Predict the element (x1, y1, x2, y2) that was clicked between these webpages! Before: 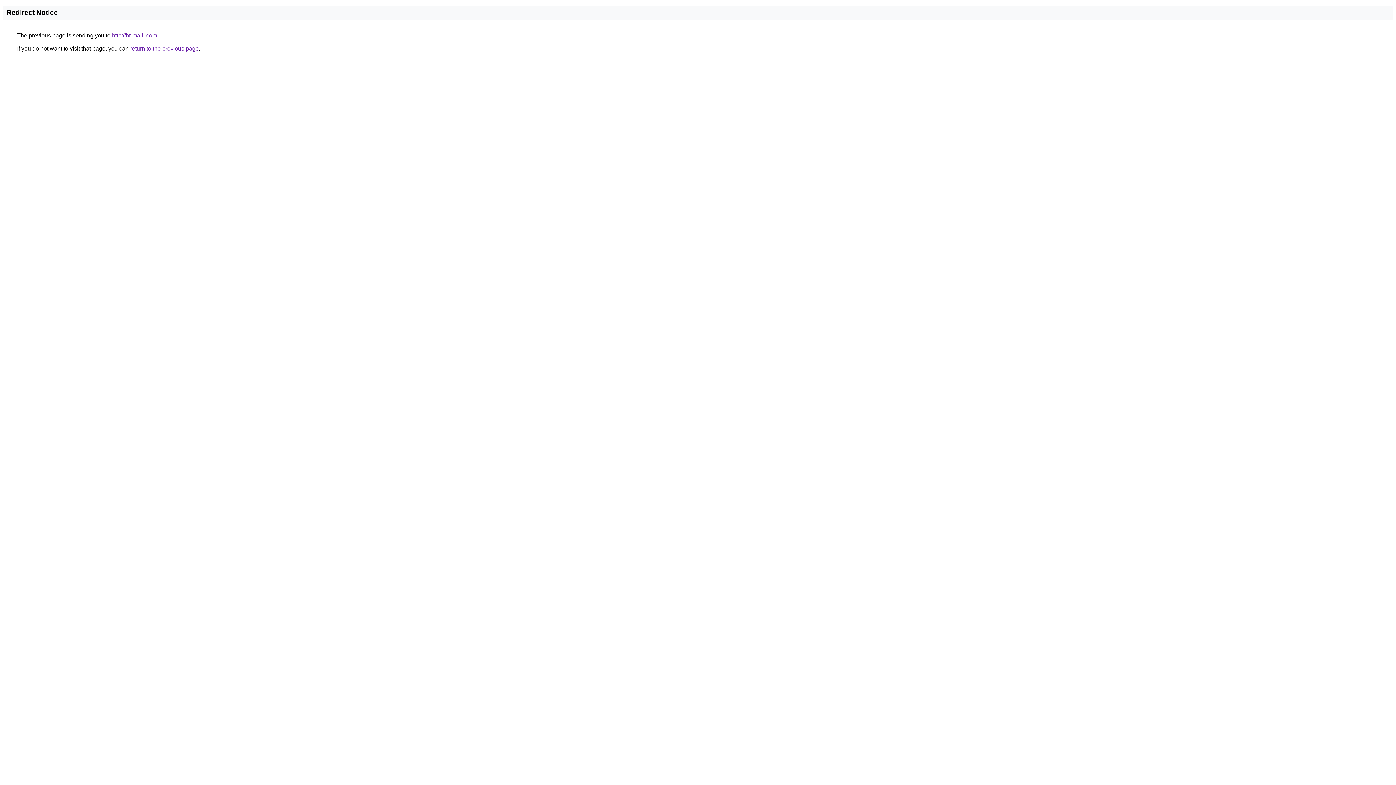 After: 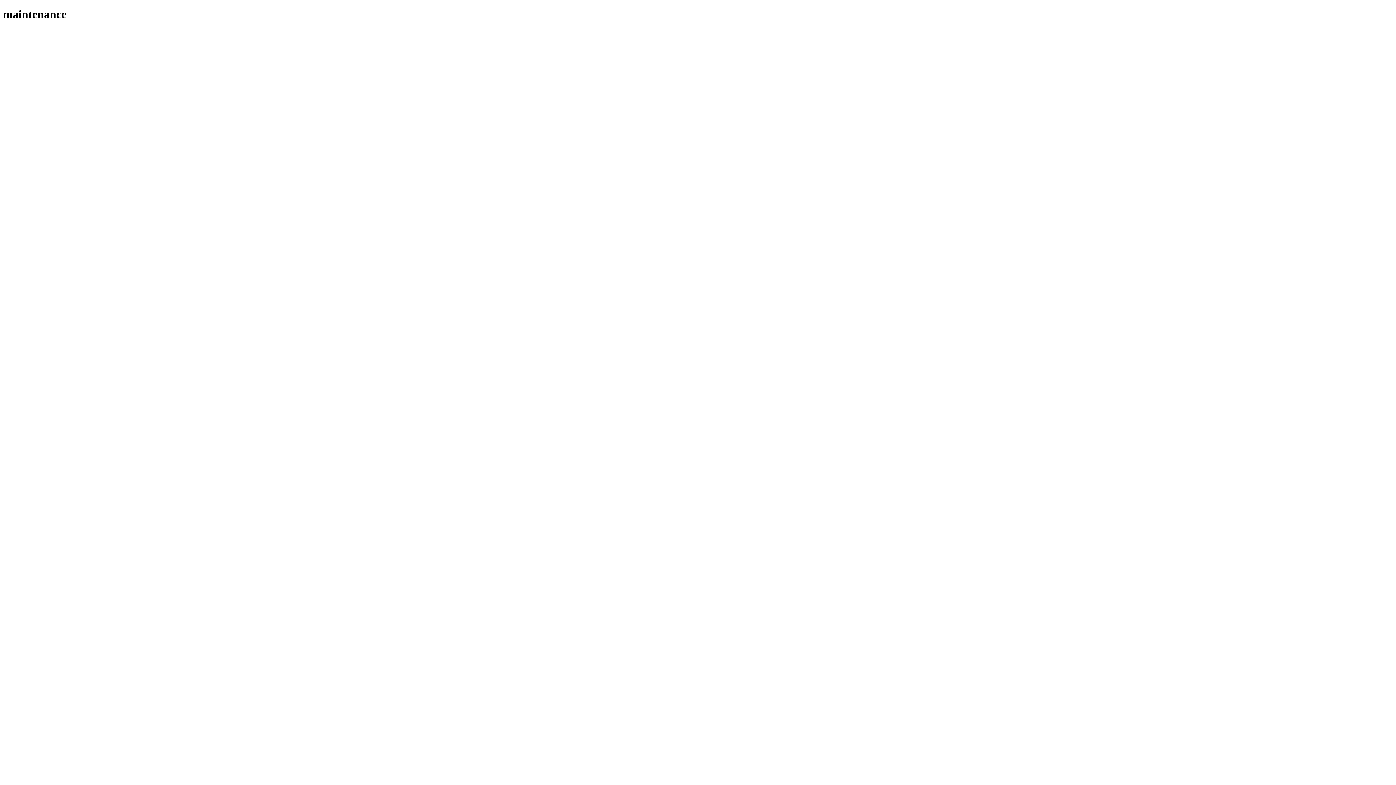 Action: bbox: (112, 32, 157, 38) label: http://bt-maill.com